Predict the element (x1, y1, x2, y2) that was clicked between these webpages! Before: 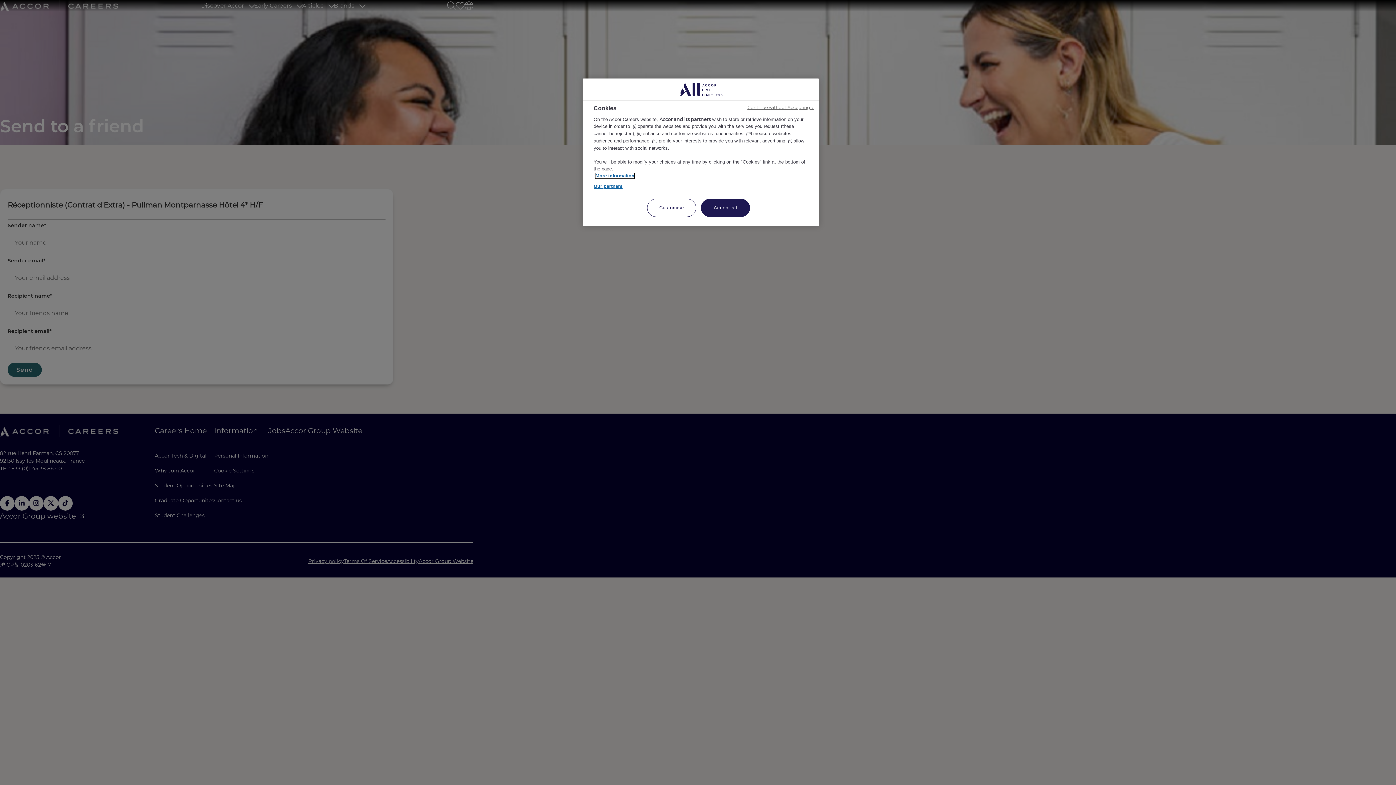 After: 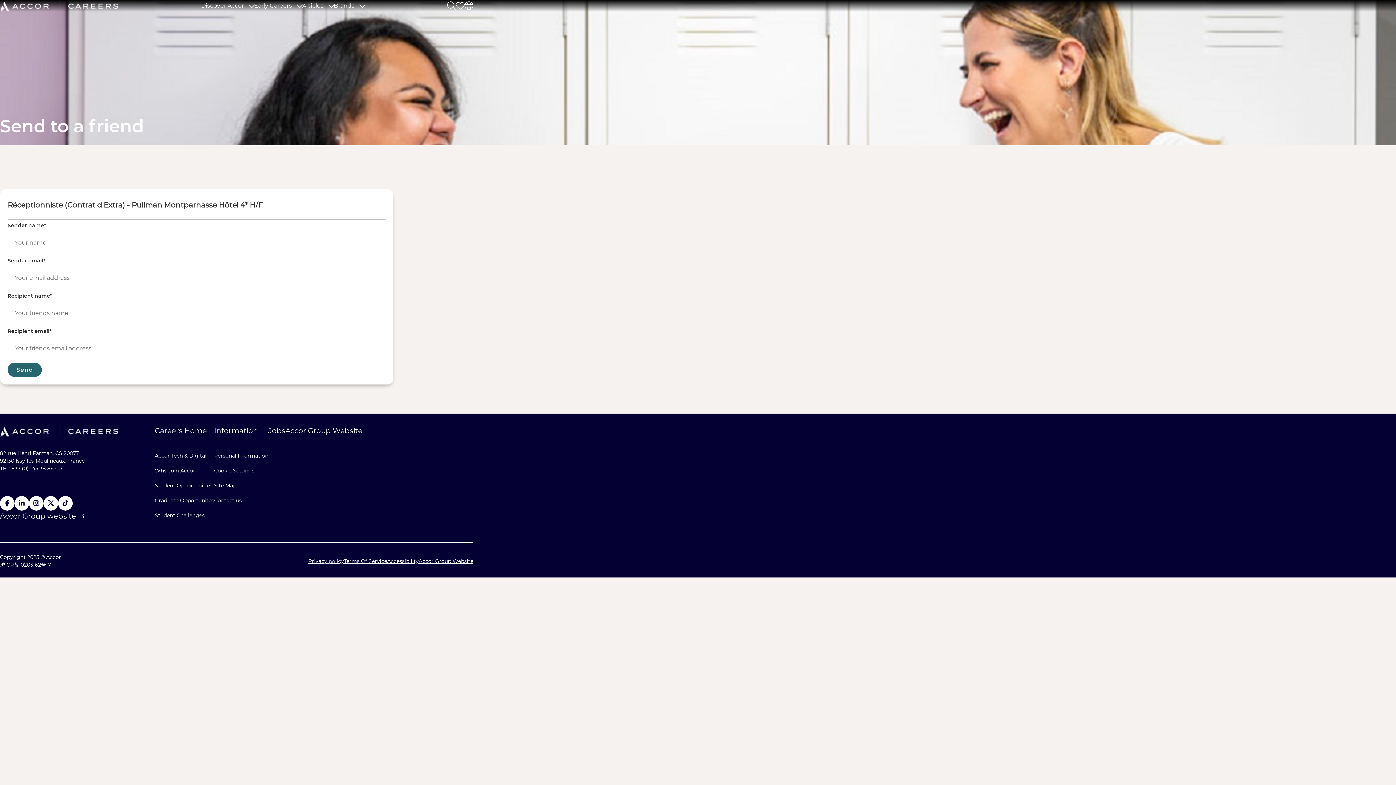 Action: label: Accept all bbox: (701, 198, 750, 217)